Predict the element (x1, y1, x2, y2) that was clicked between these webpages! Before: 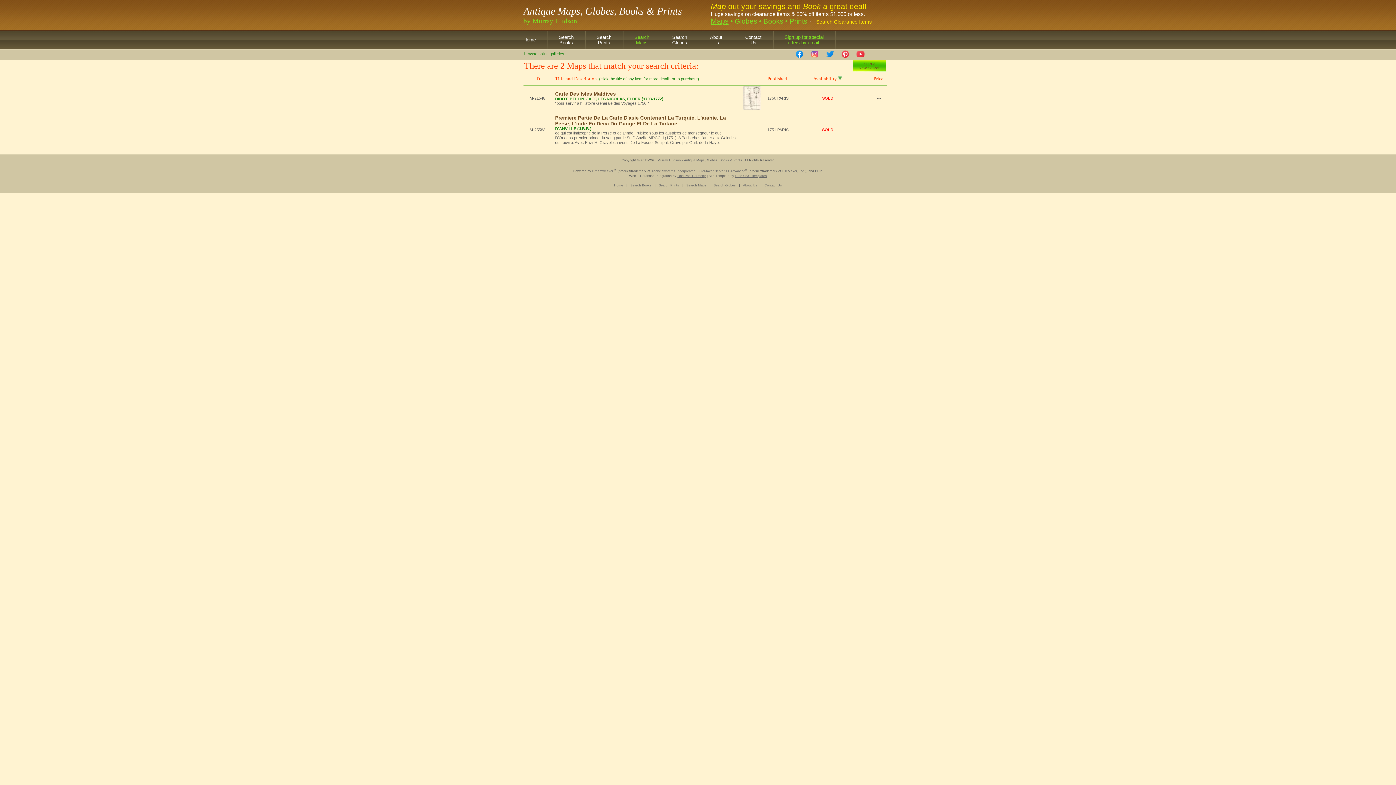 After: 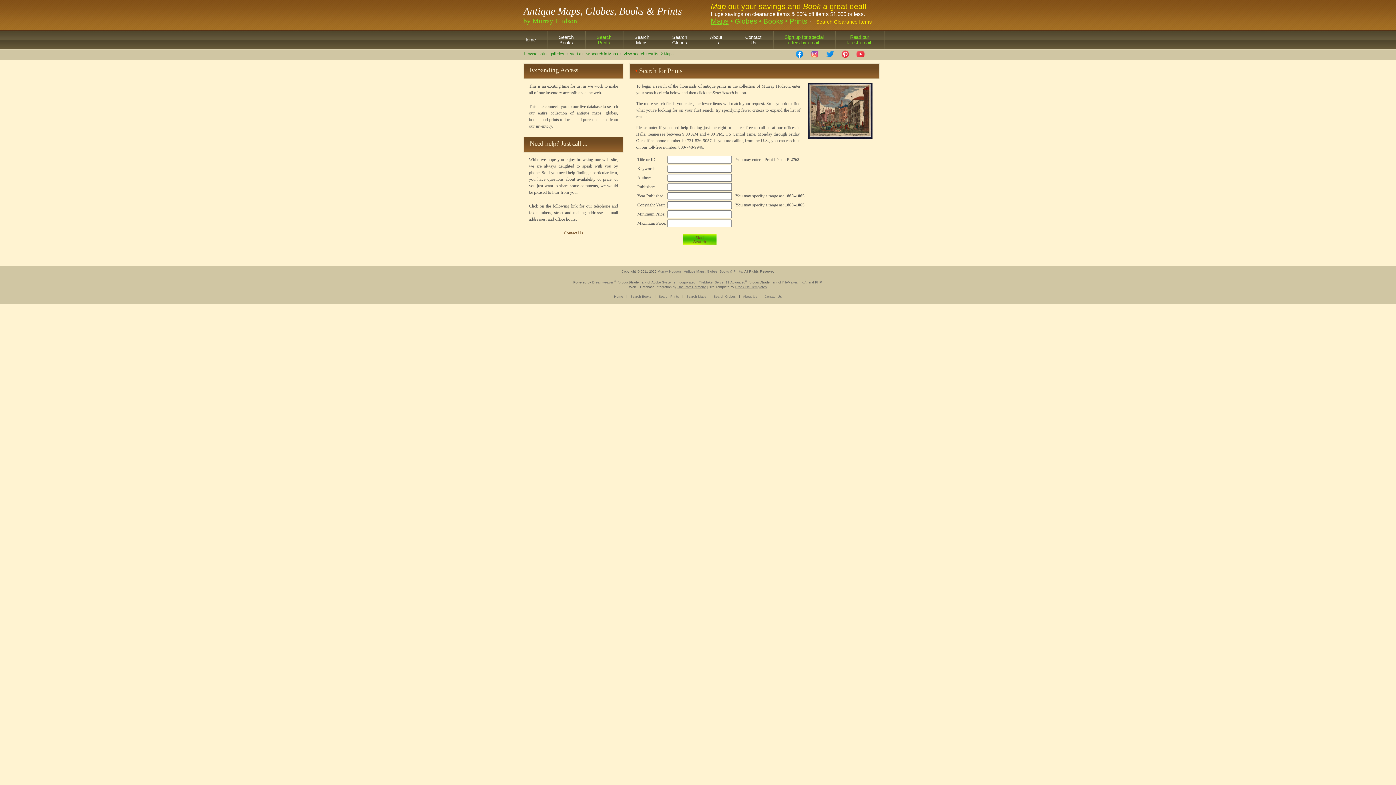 Action: bbox: (585, 32, 622, 48) label: Search
Prints